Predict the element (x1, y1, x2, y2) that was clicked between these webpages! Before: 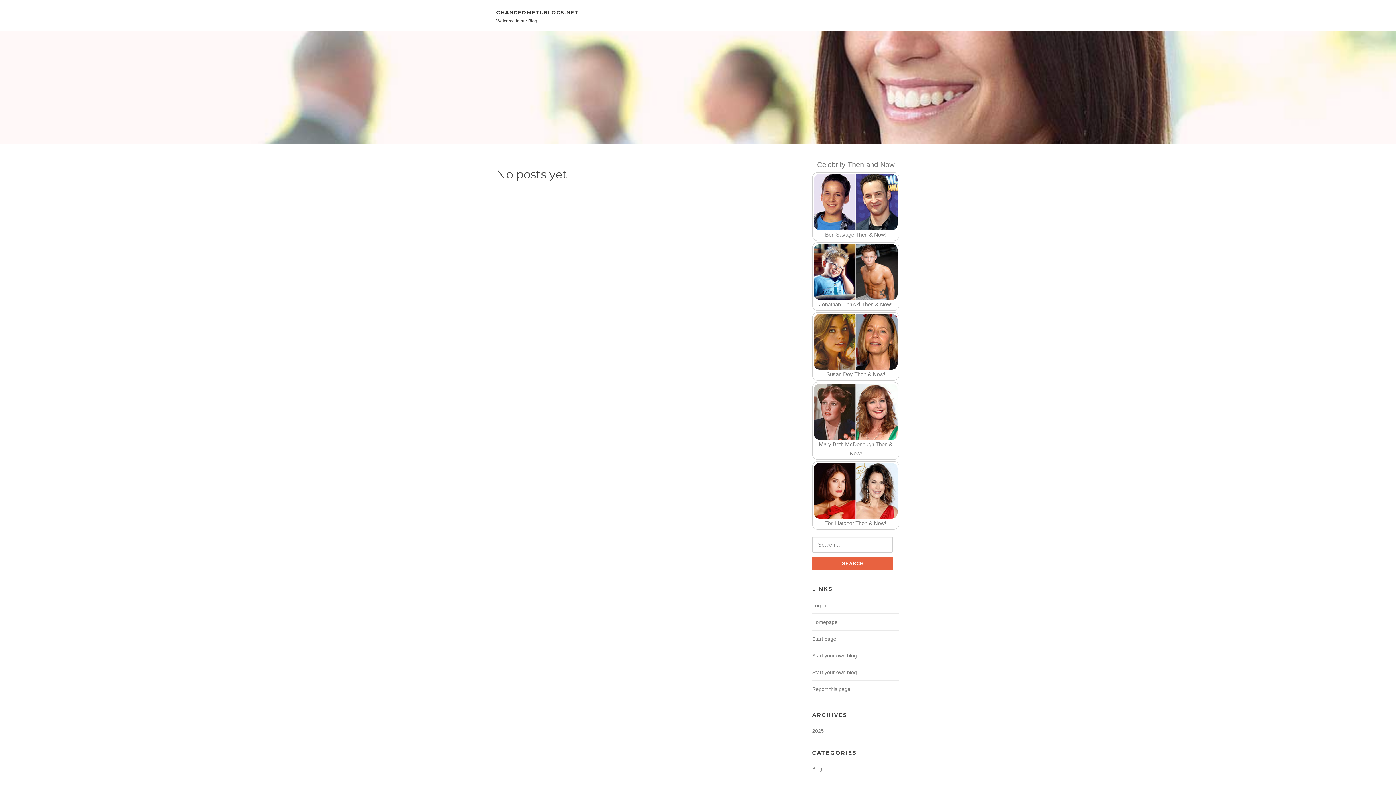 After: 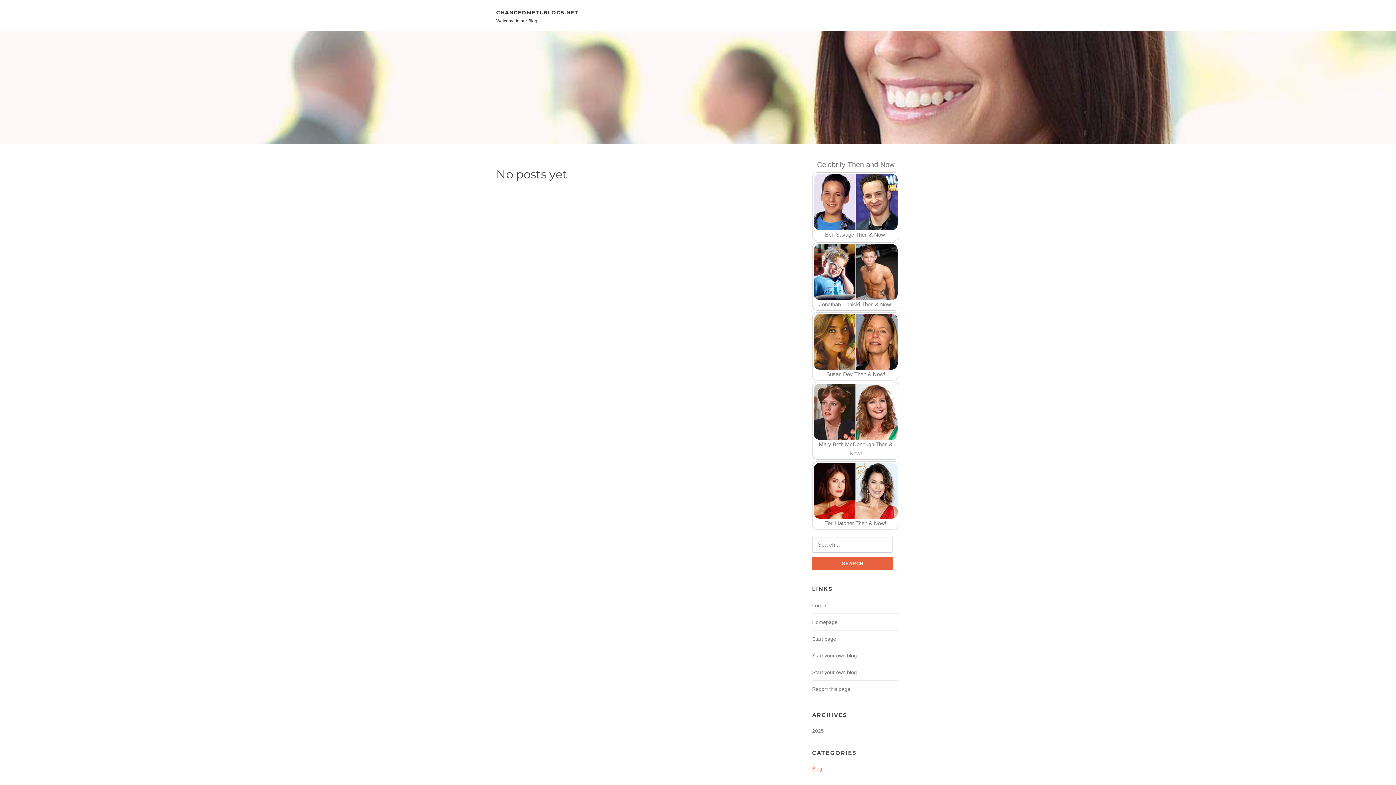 Action: label: Blog bbox: (812, 766, 822, 772)